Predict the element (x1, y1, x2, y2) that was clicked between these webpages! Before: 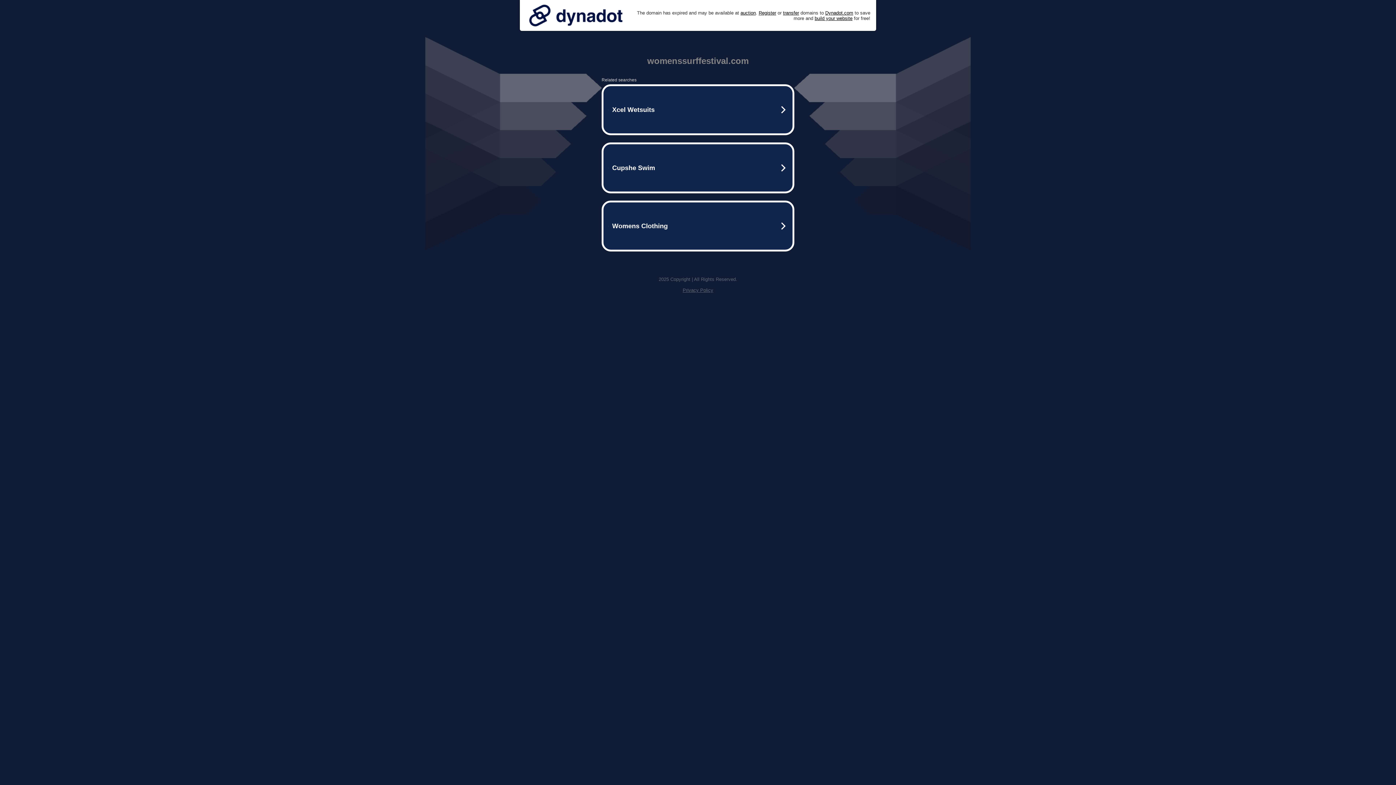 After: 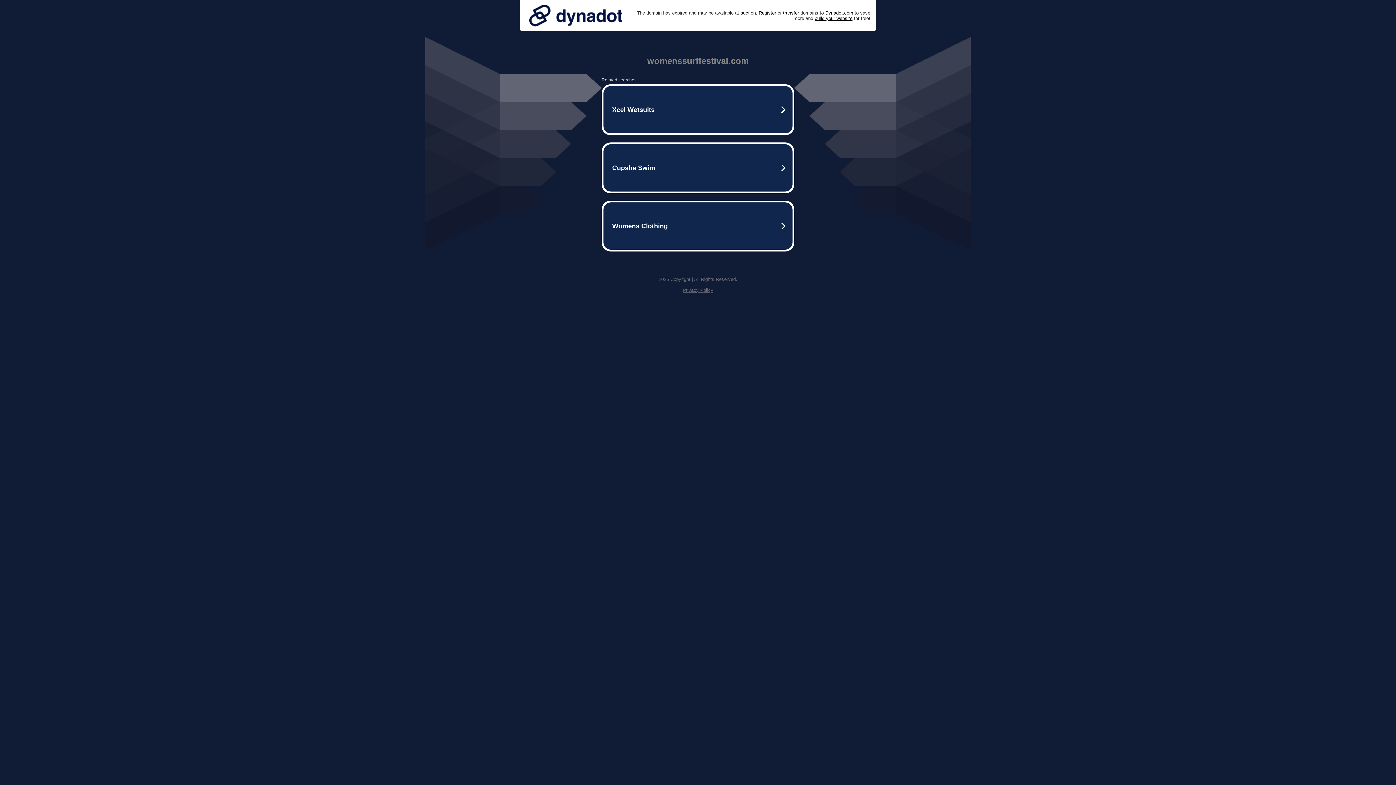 Action: bbox: (525, 0, 626, 30)